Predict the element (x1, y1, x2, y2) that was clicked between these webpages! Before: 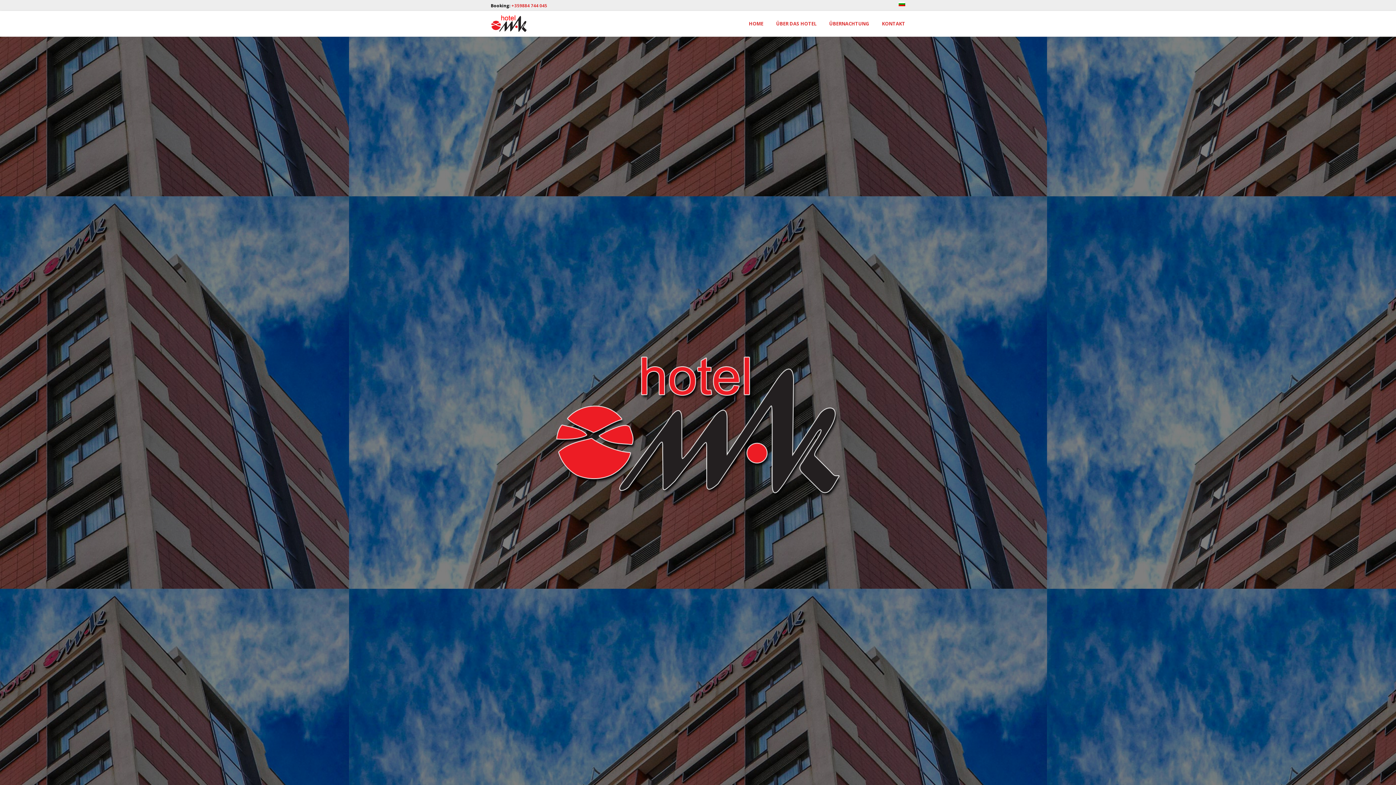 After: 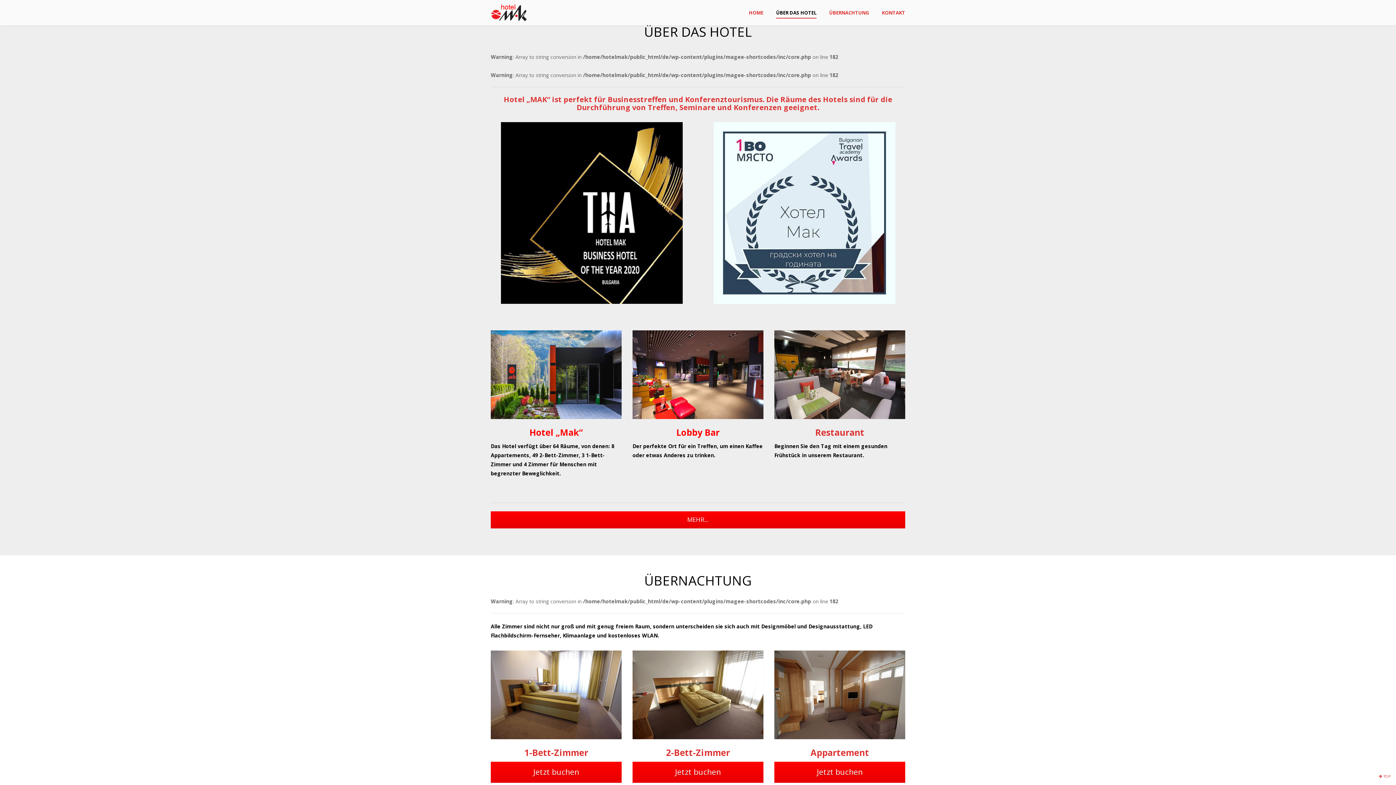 Action: bbox: (776, 10, 816, 36) label: ÜBER DAS HOTEL